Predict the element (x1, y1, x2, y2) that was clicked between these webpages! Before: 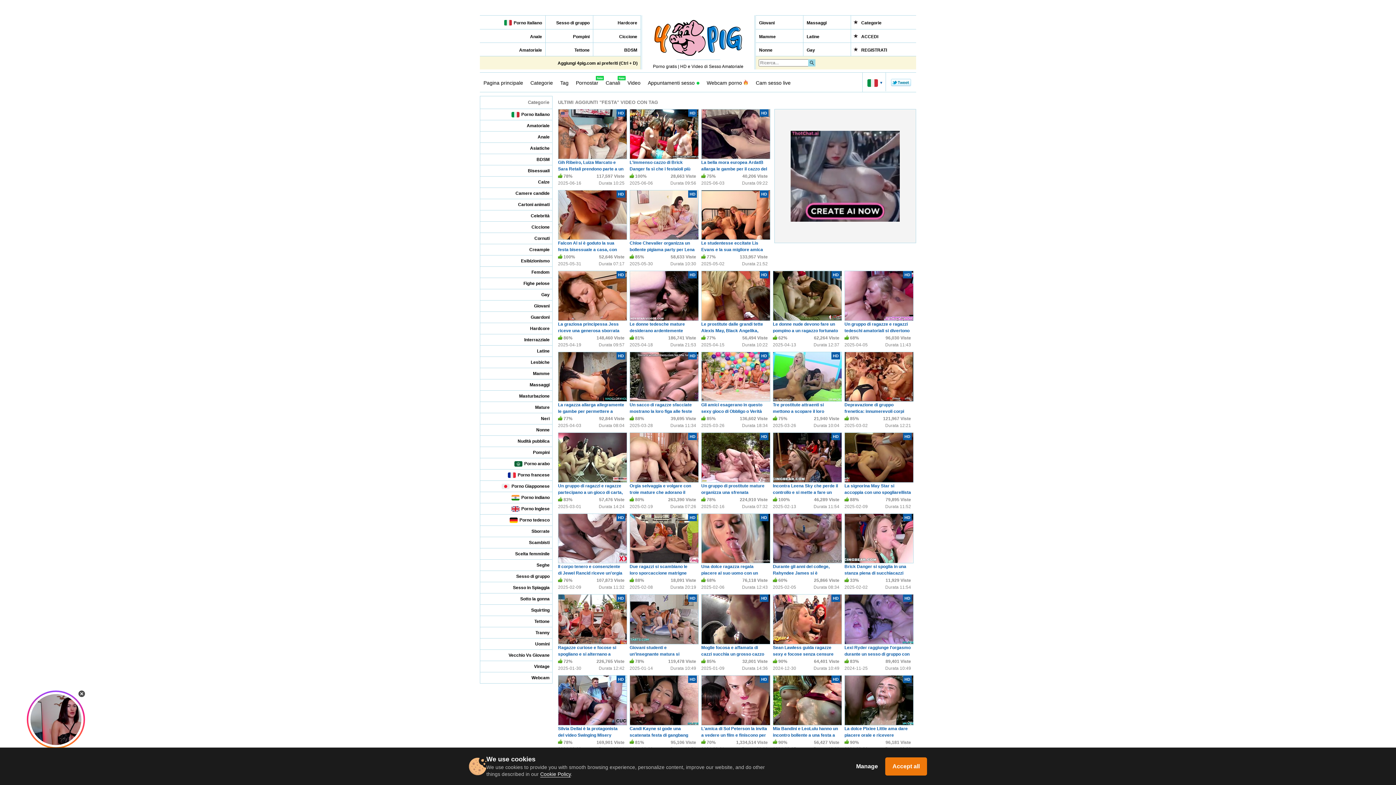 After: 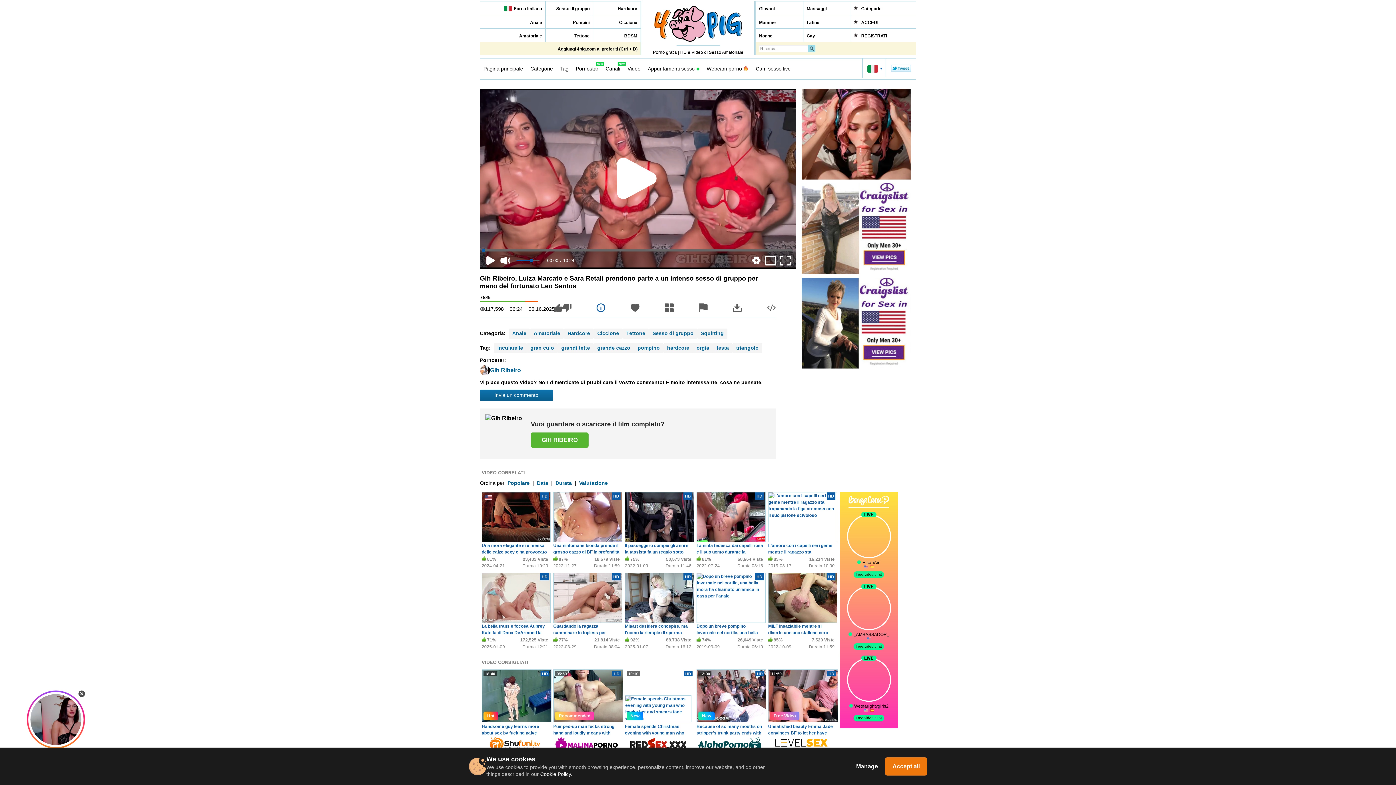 Action: bbox: (556, 109, 626, 171) label: HD
Gih Ribeiro, Luiza Marcato e Sara Retali prendono parte a un intenso sesso di gruppo per mano del fortunato Leo Santos